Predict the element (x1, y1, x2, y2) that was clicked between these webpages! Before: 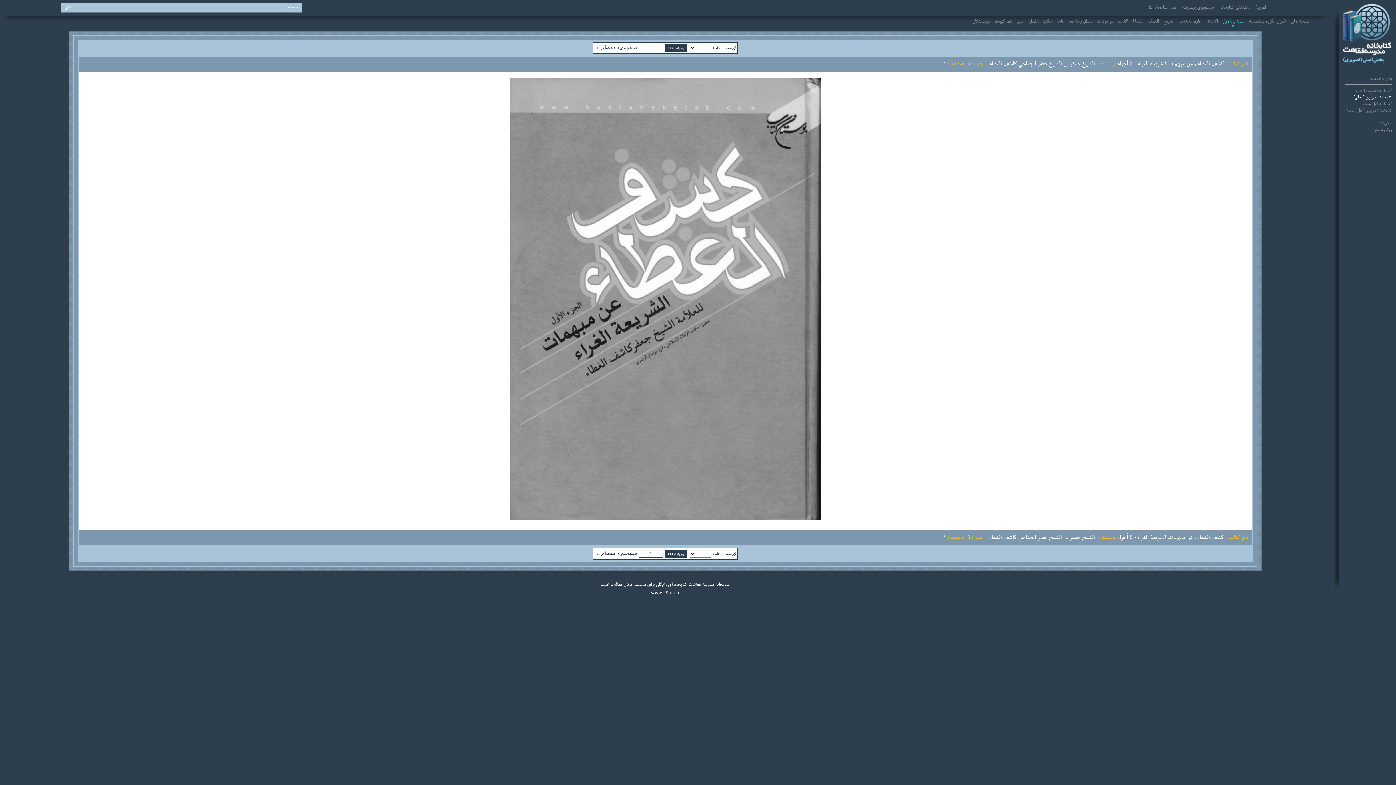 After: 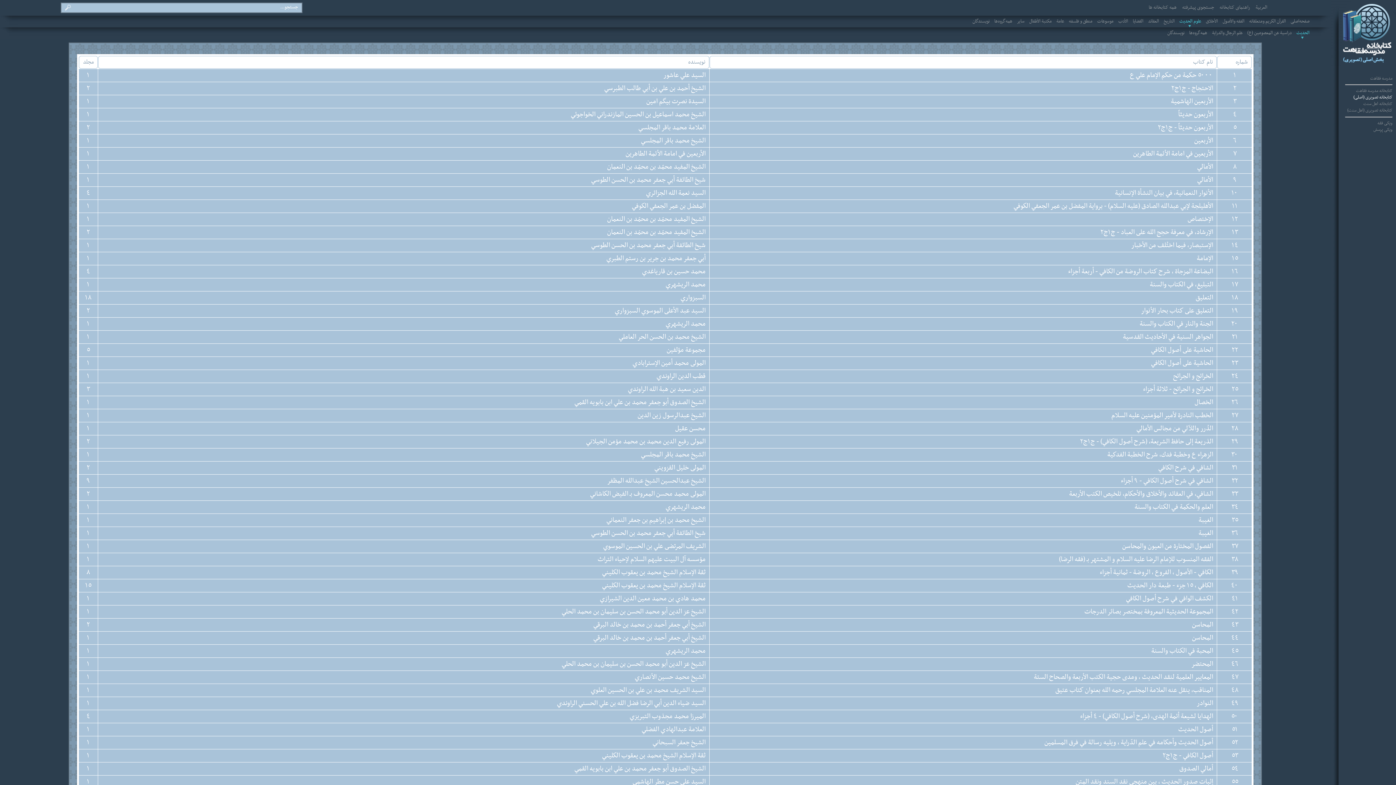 Action: label: علوم الحديث bbox: (1179, 17, 1201, 25)